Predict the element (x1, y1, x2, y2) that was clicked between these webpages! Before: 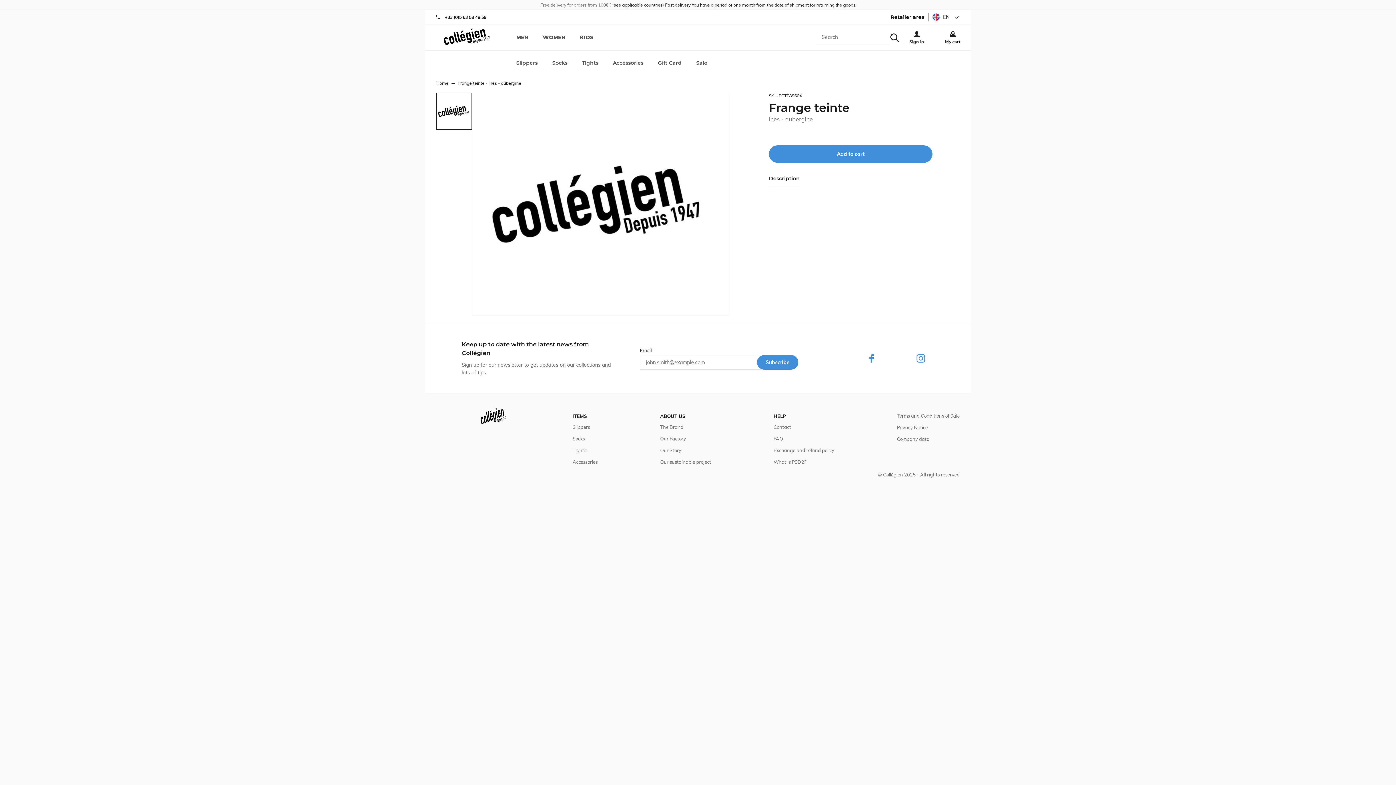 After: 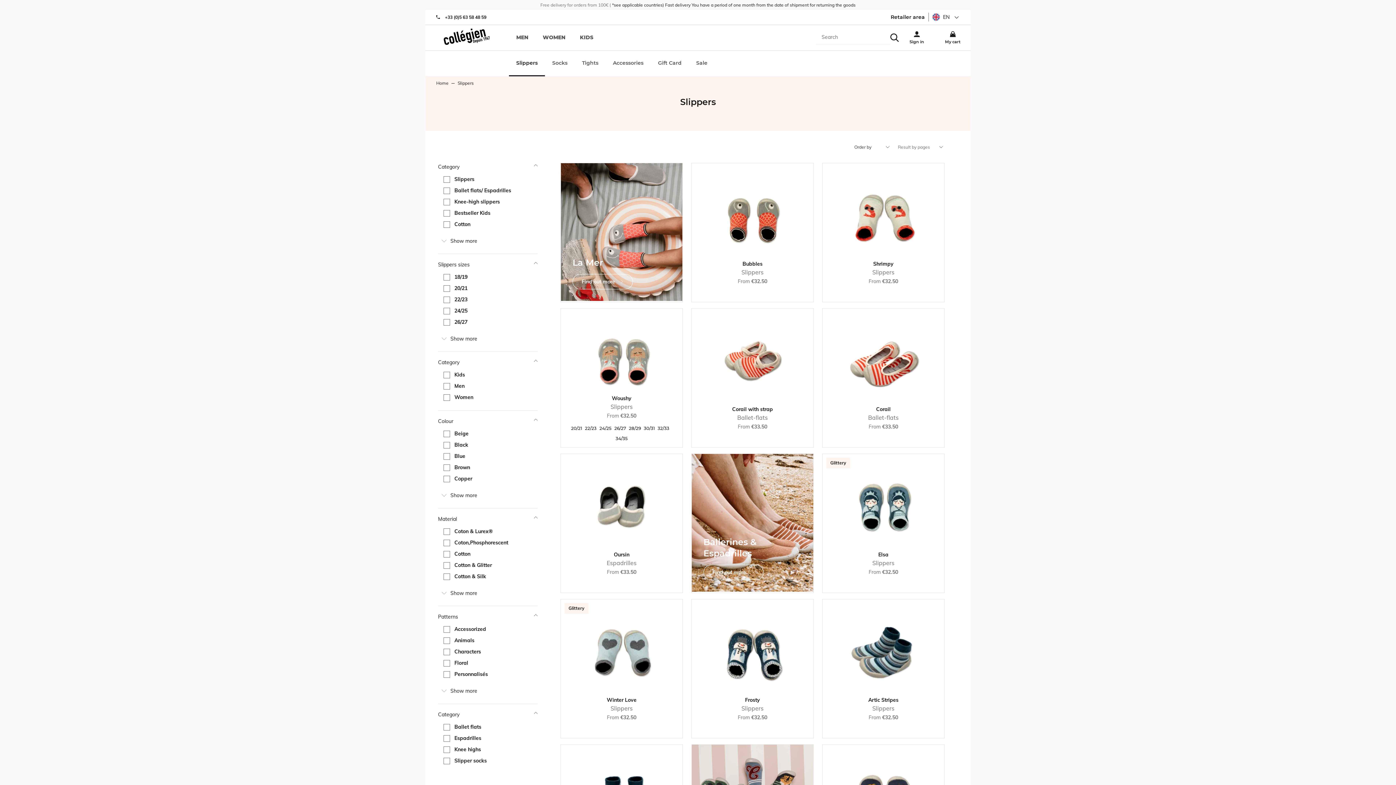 Action: bbox: (572, 424, 590, 430) label: Slippers